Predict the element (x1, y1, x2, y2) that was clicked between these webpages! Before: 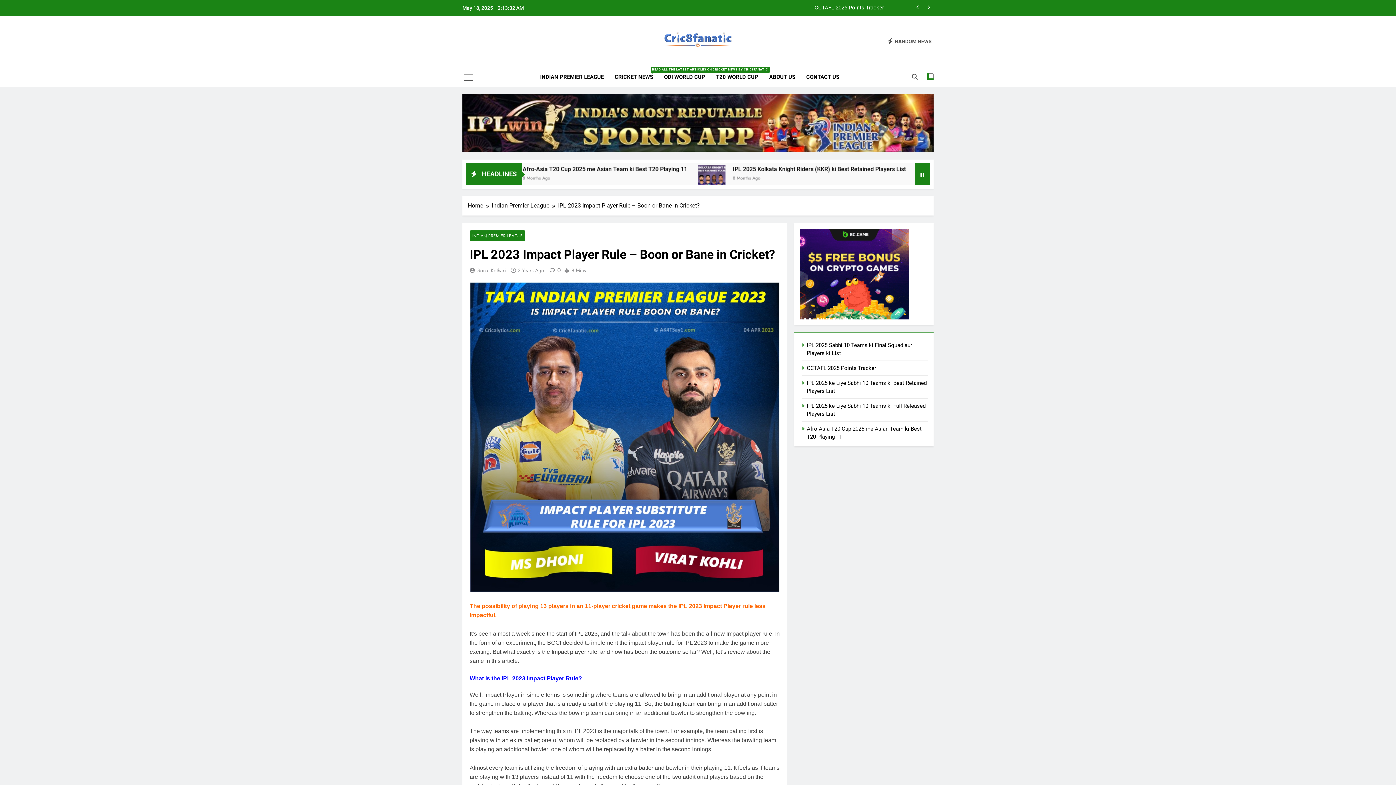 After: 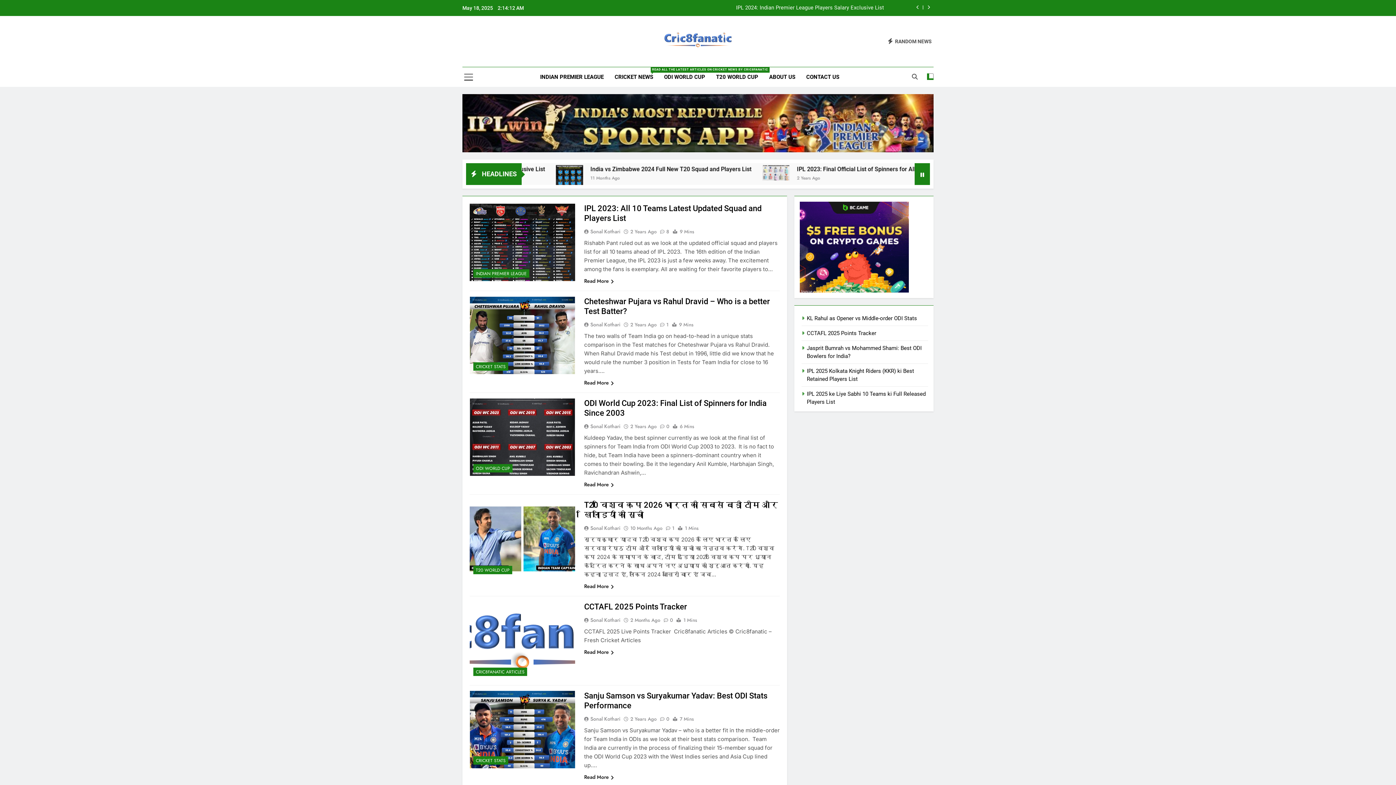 Action: bbox: (888, 37, 932, 44) label: RANDOM NEWS